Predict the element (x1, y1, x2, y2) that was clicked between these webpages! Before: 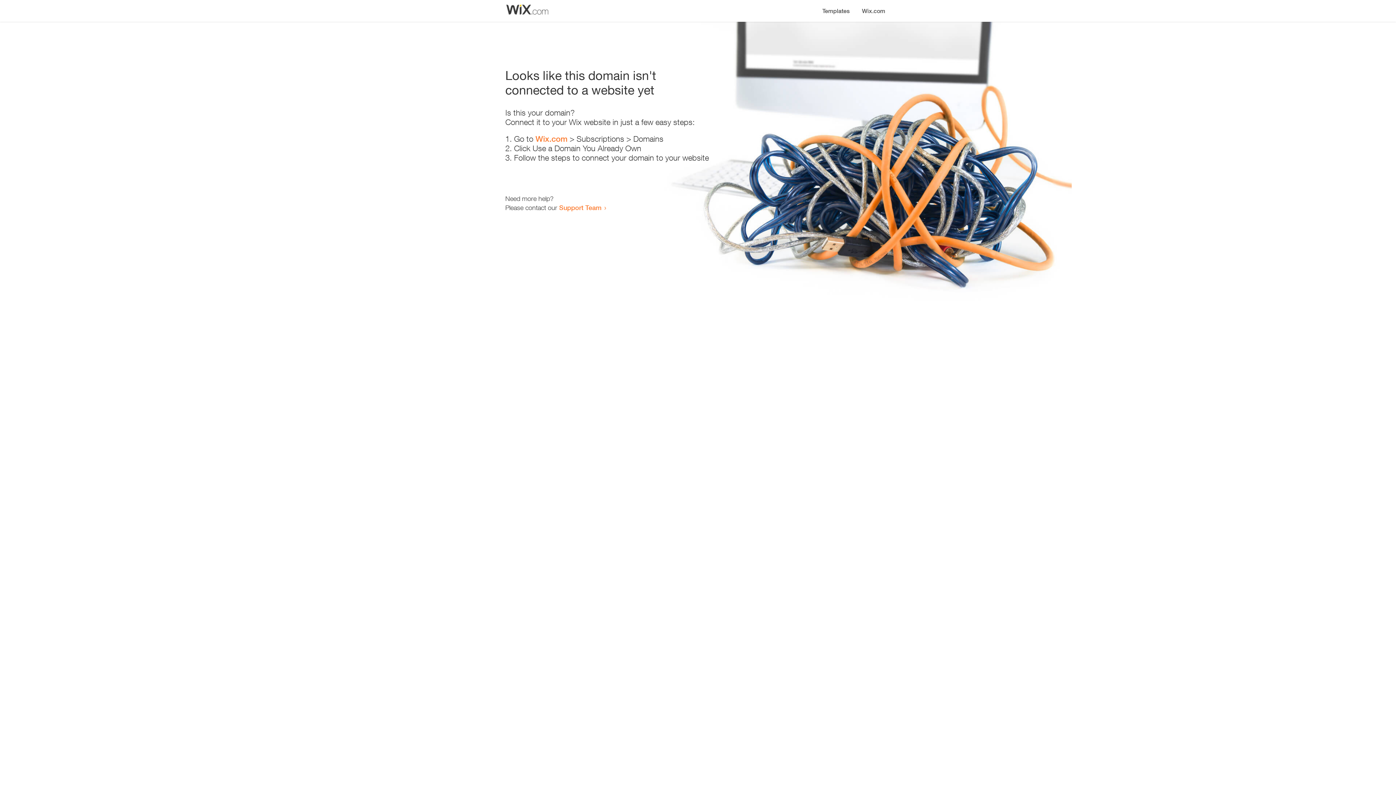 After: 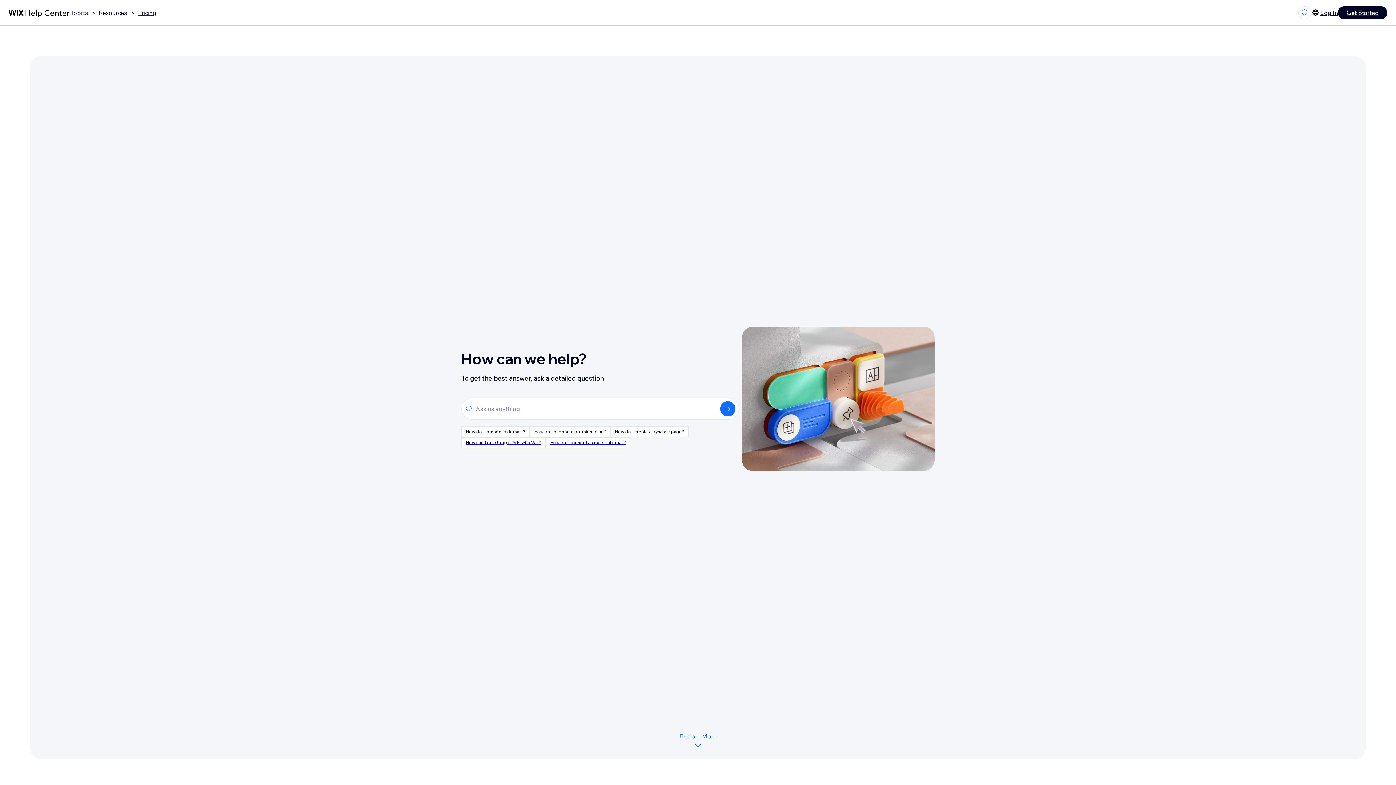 Action: bbox: (559, 203, 601, 211) label: Support Team